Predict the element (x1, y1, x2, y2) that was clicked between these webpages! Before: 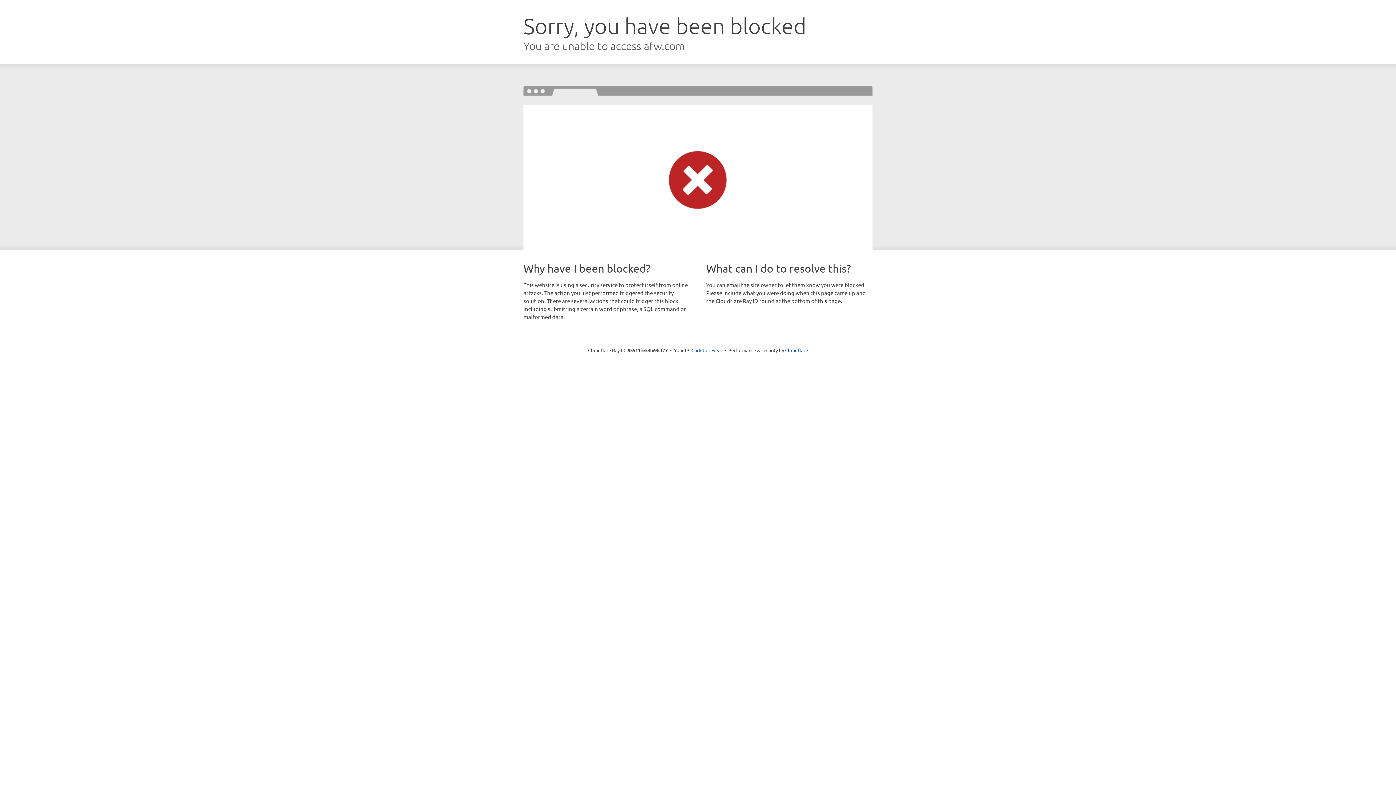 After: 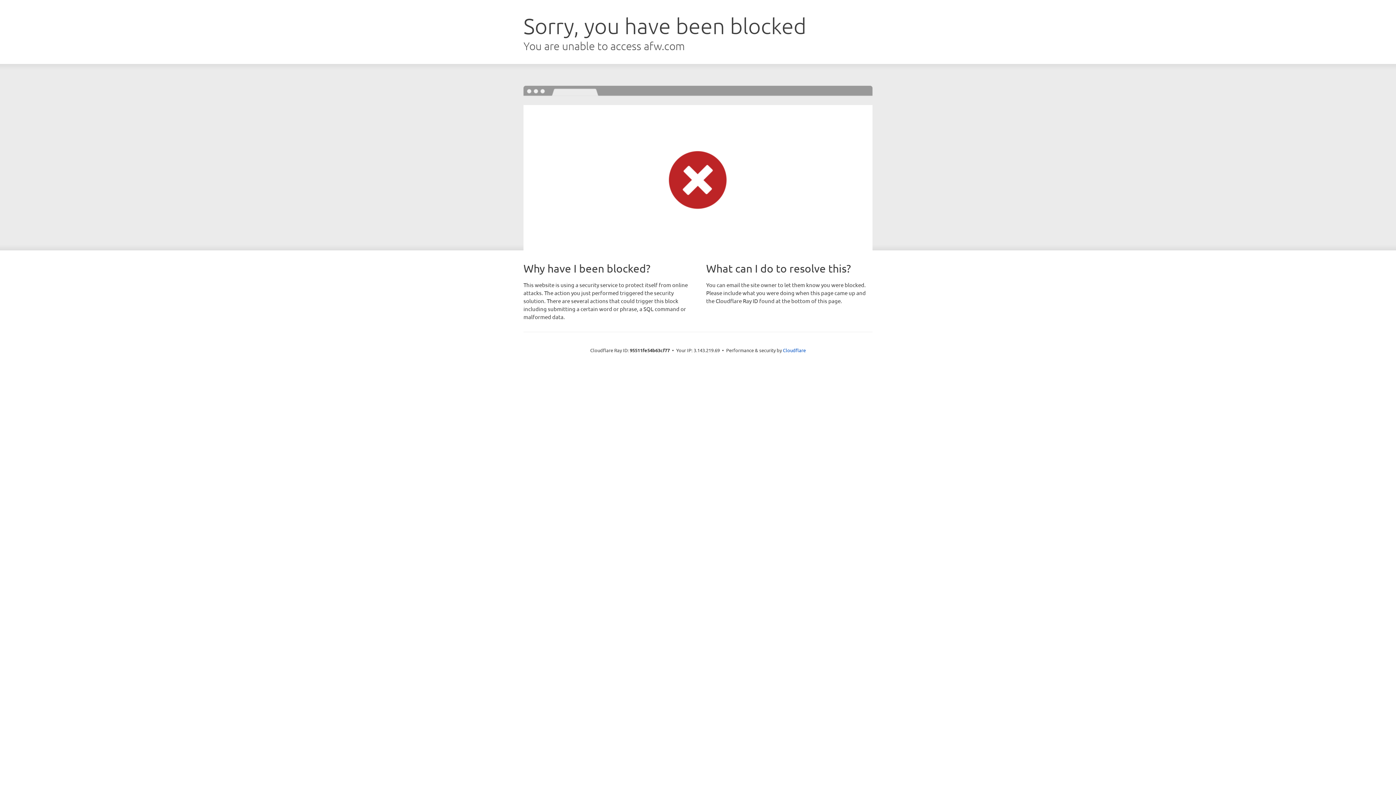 Action: label: Click to reveal bbox: (691, 346, 722, 353)